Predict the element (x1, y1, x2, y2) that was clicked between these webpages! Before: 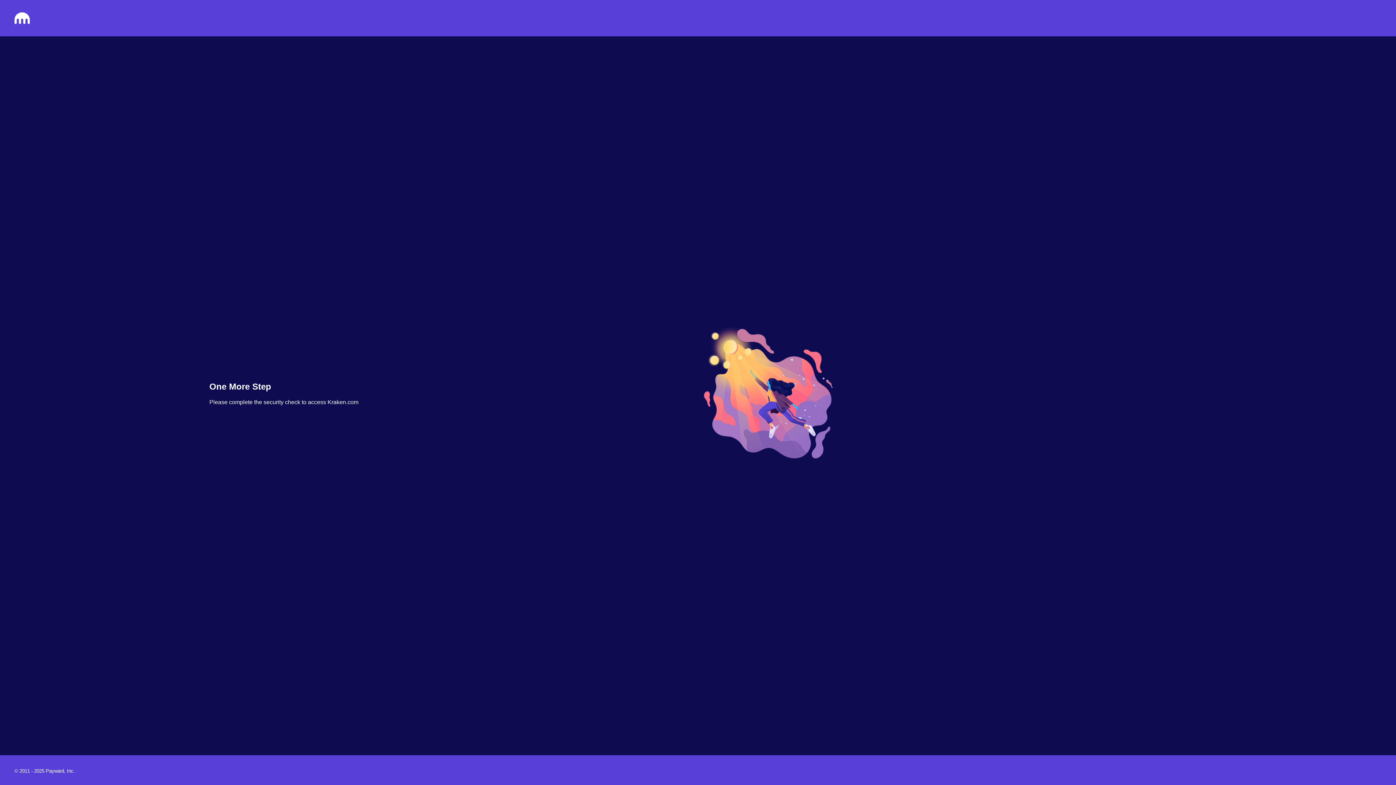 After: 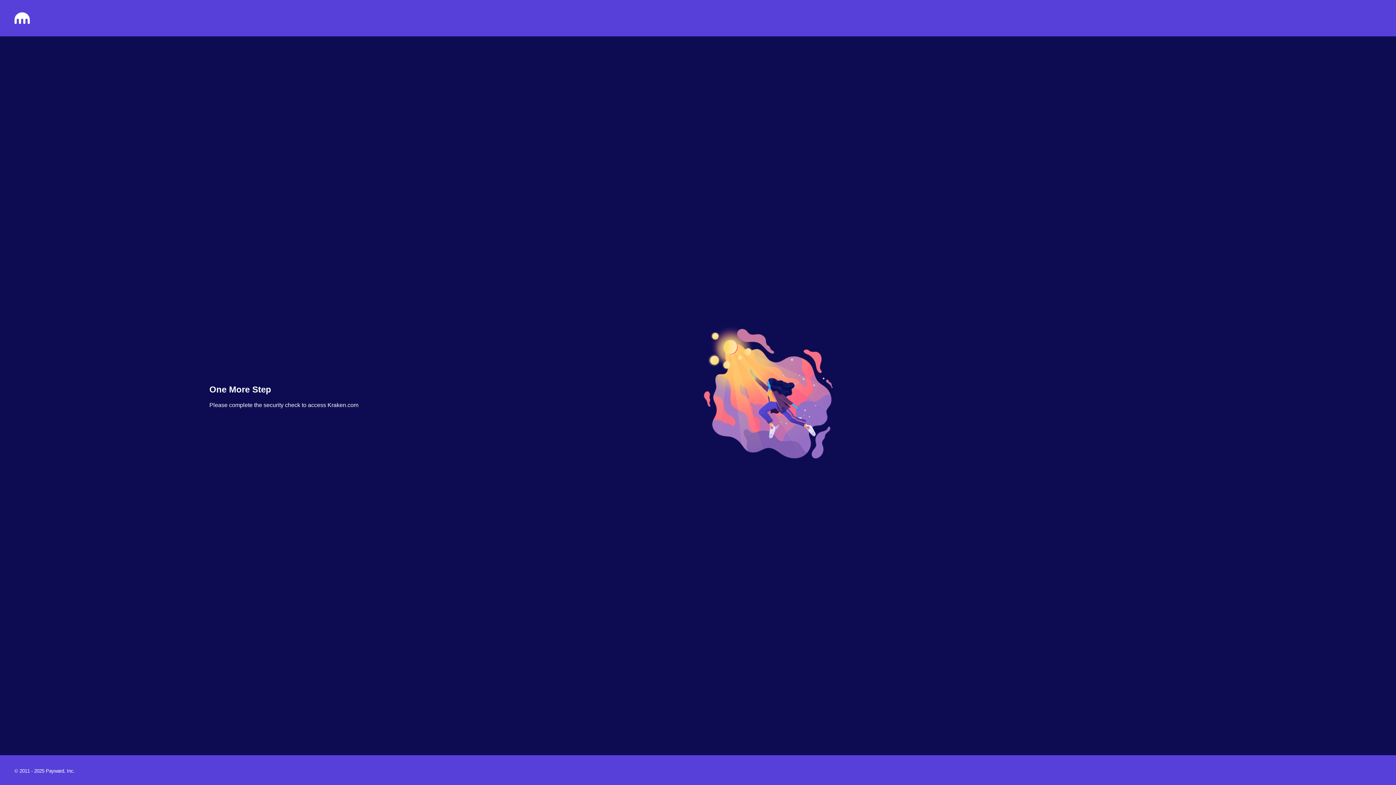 Action: bbox: (14, 18, 29, 25)